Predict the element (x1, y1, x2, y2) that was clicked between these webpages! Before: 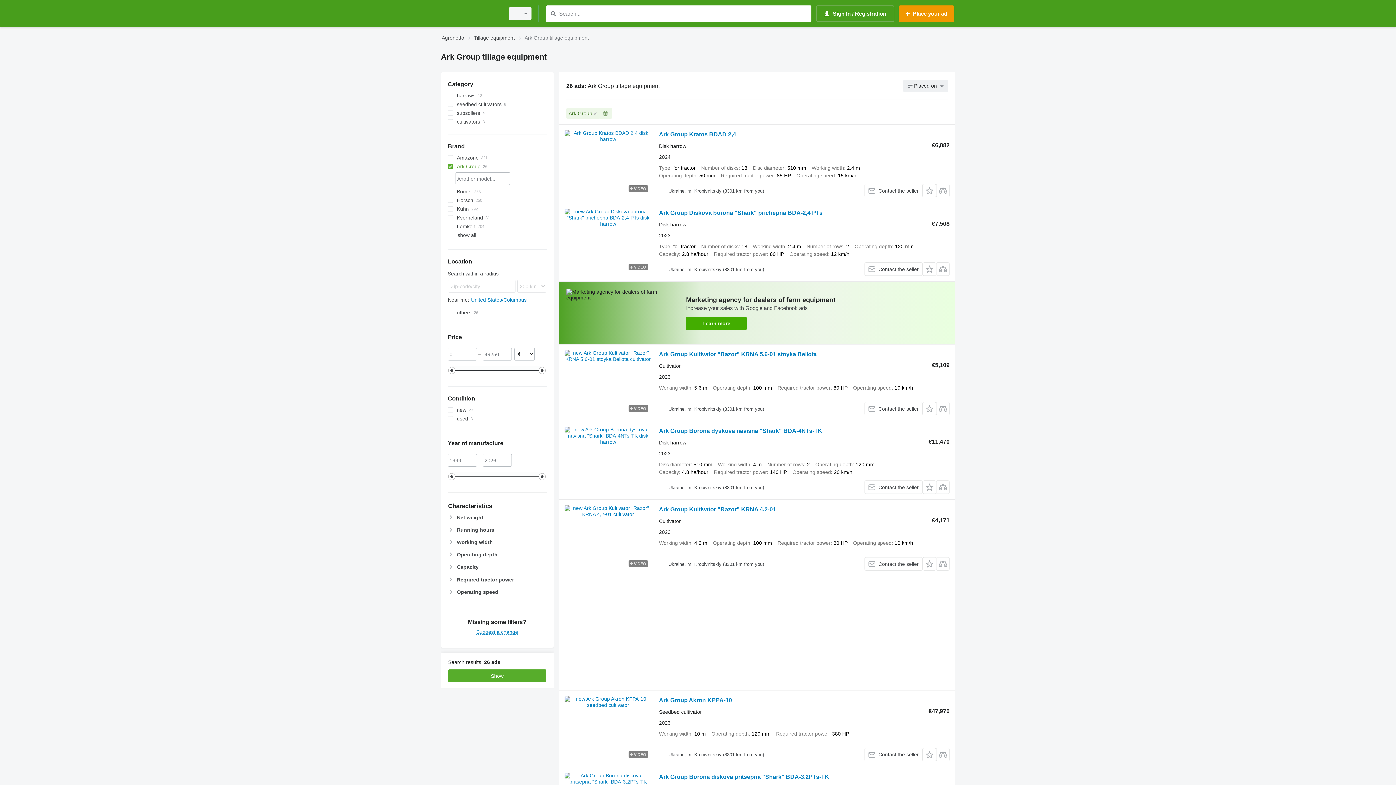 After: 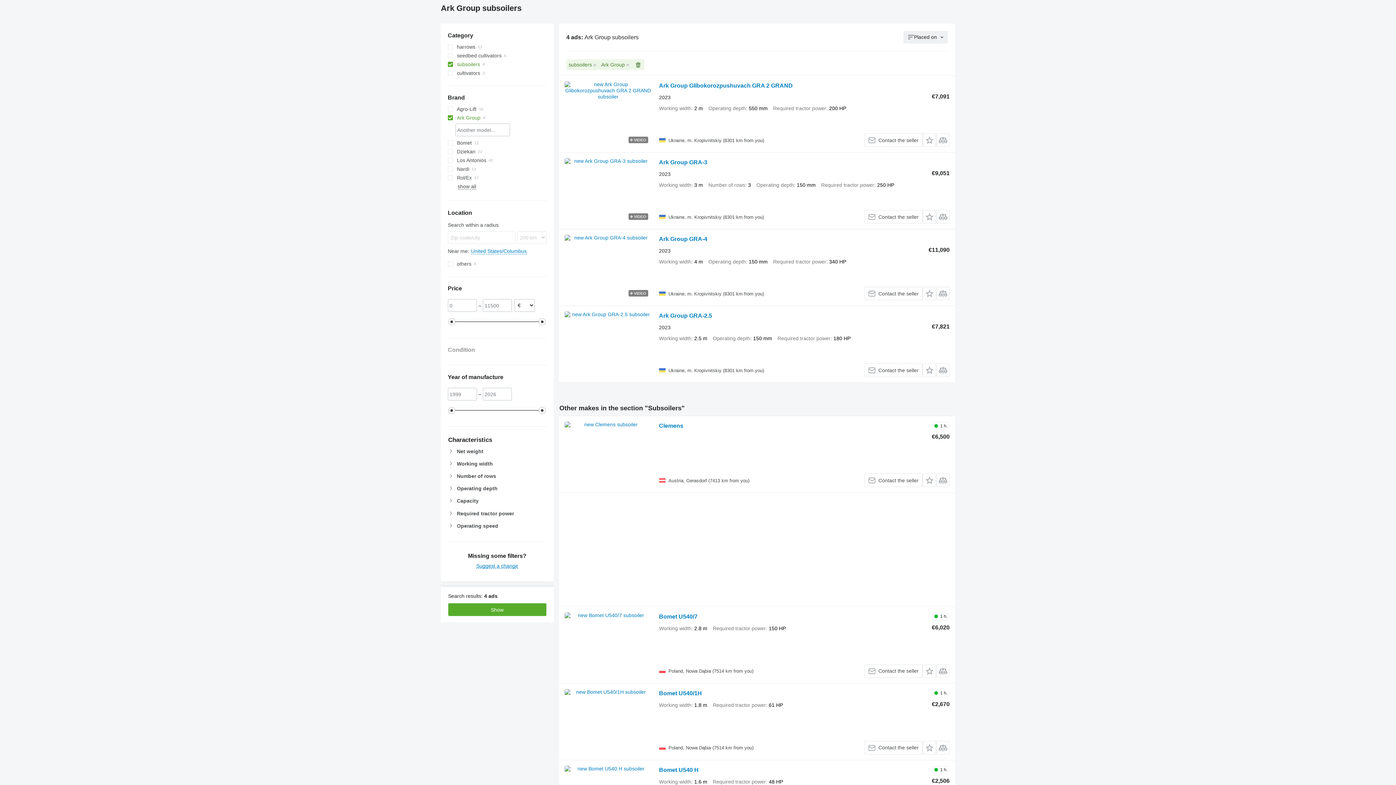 Action: bbox: (447, 108, 546, 117) label: subsoilers